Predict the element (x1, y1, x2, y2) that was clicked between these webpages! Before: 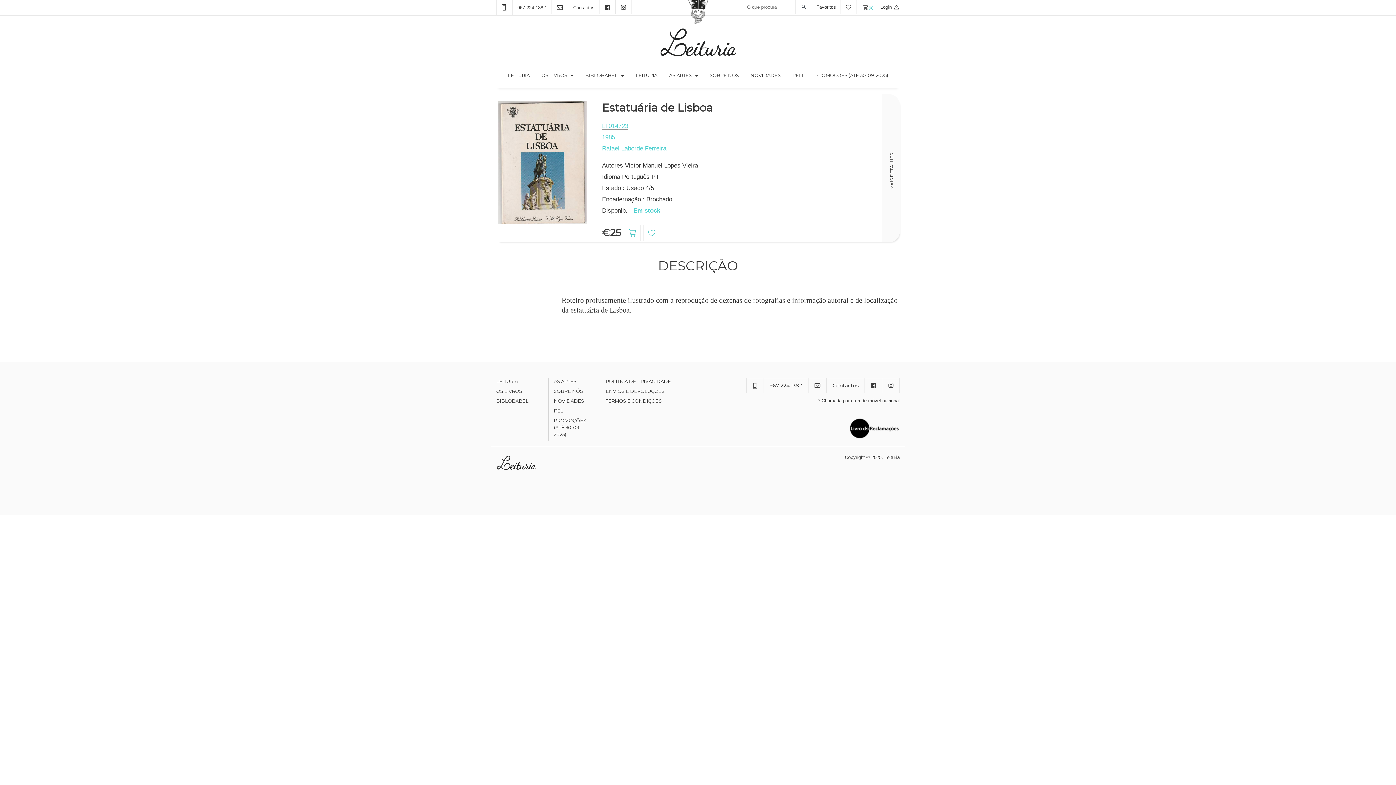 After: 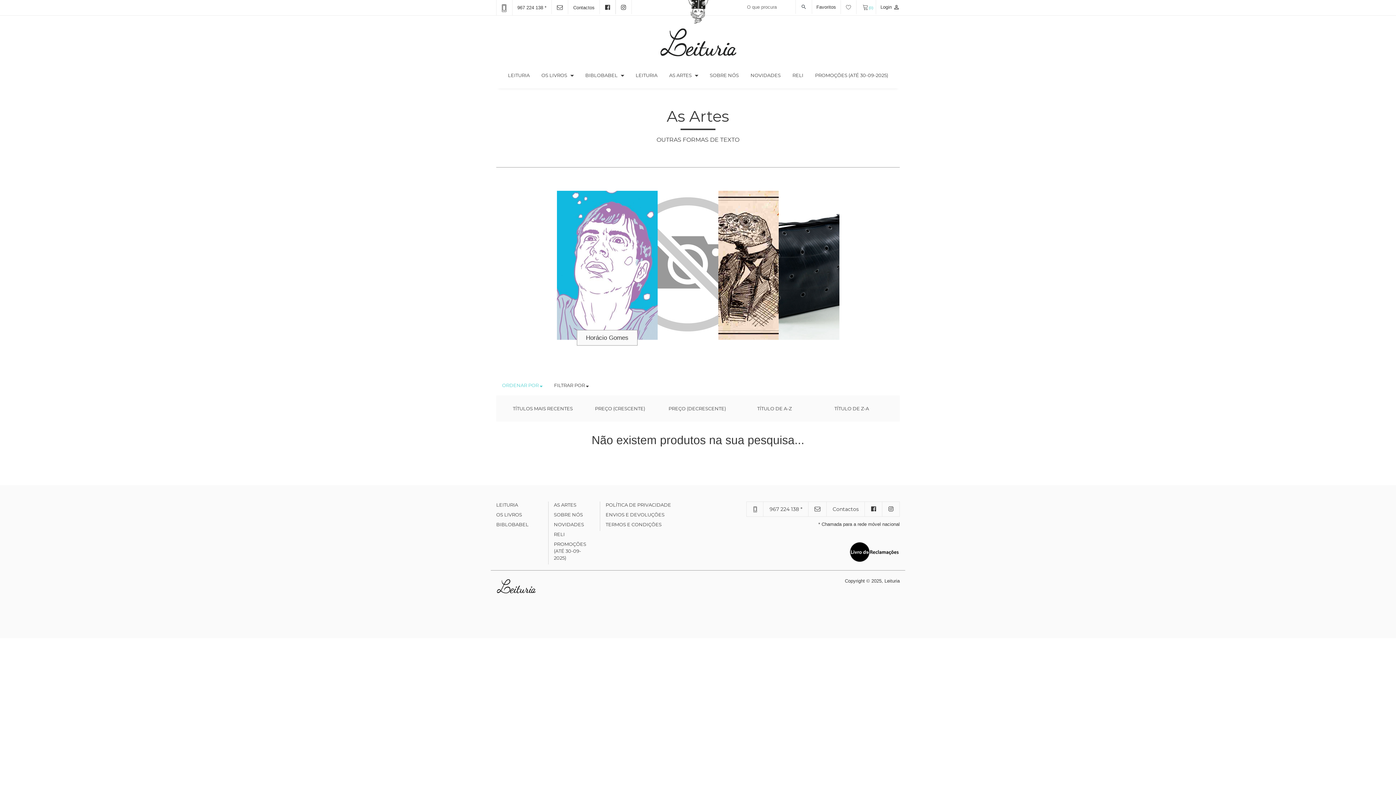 Action: bbox: (666, 67, 694, 82) label: AS ARTES